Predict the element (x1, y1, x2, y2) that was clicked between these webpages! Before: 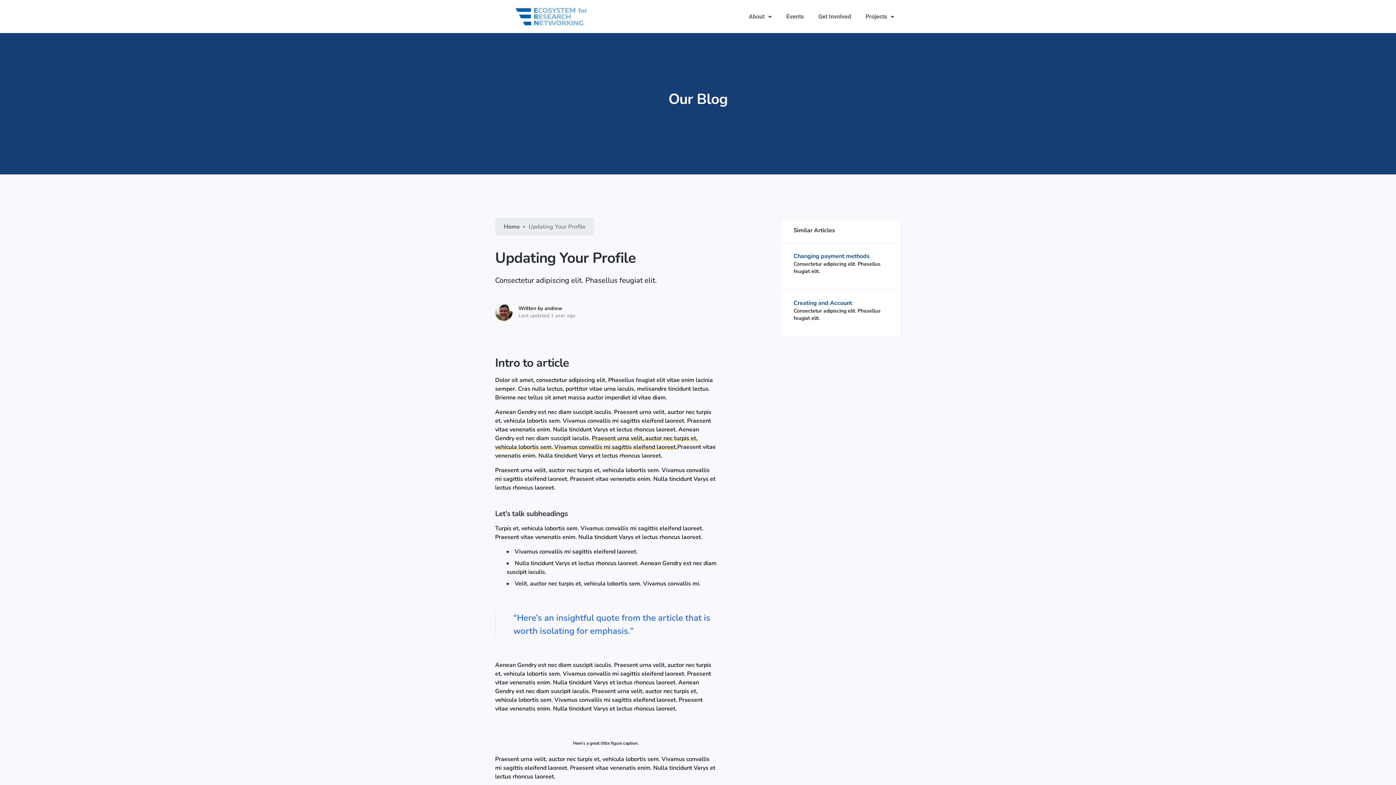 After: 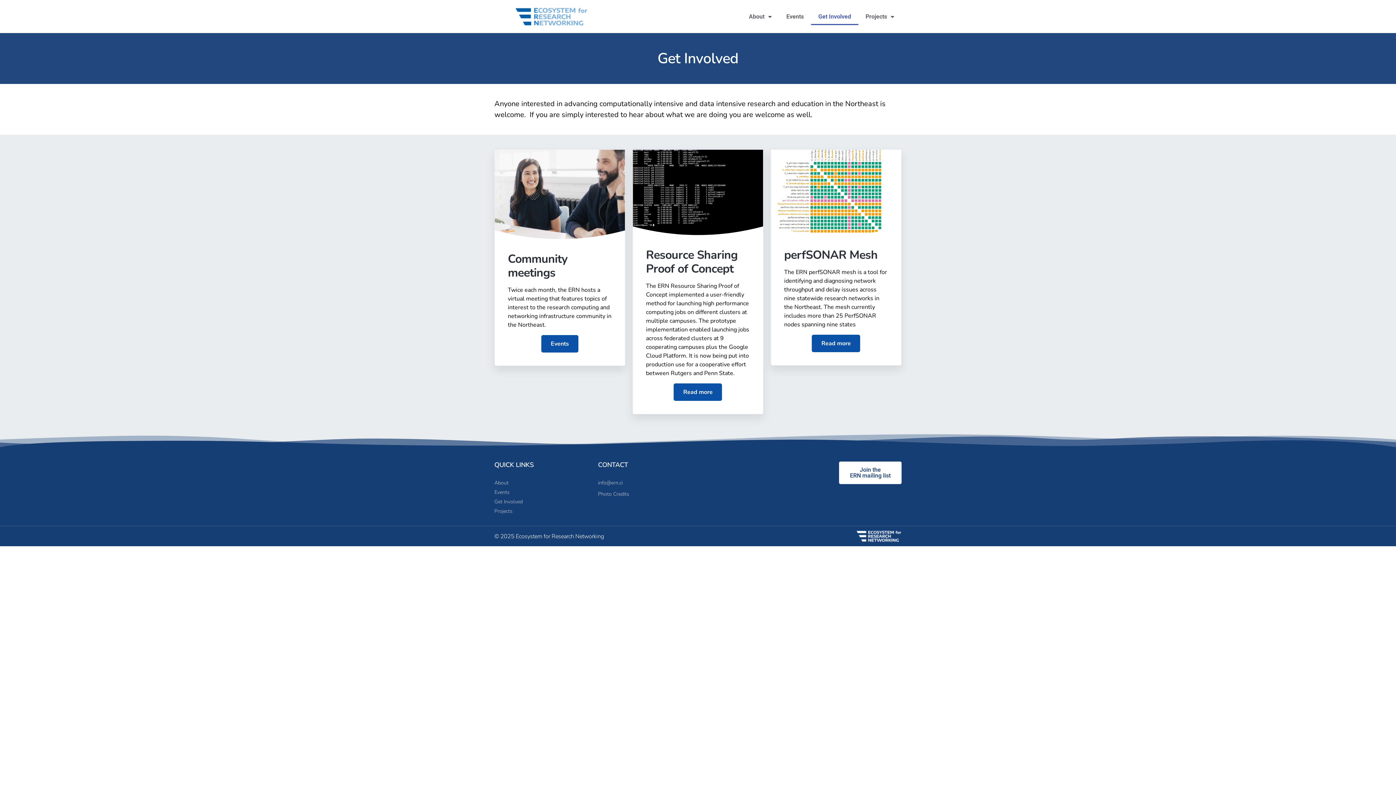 Action: label: Get Involved bbox: (811, 8, 858, 24)